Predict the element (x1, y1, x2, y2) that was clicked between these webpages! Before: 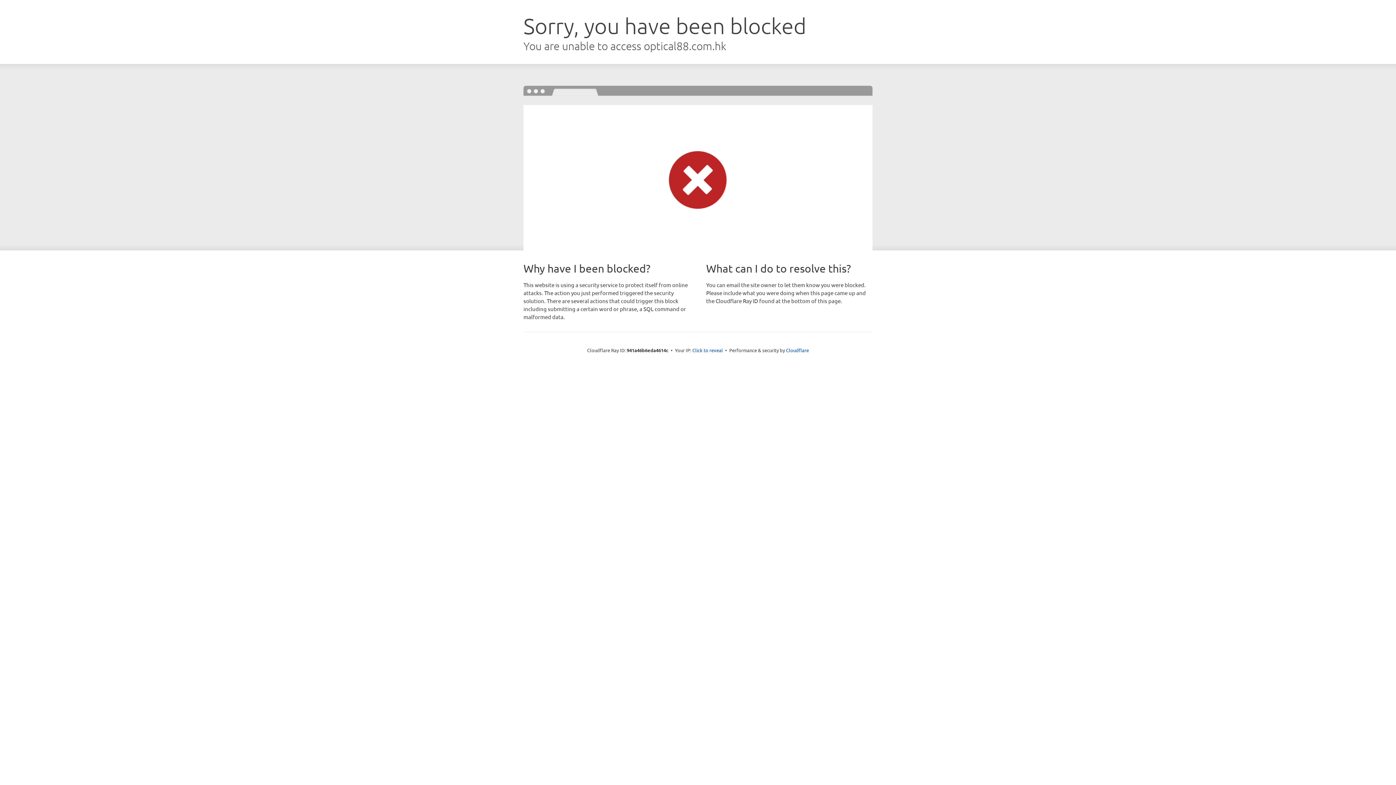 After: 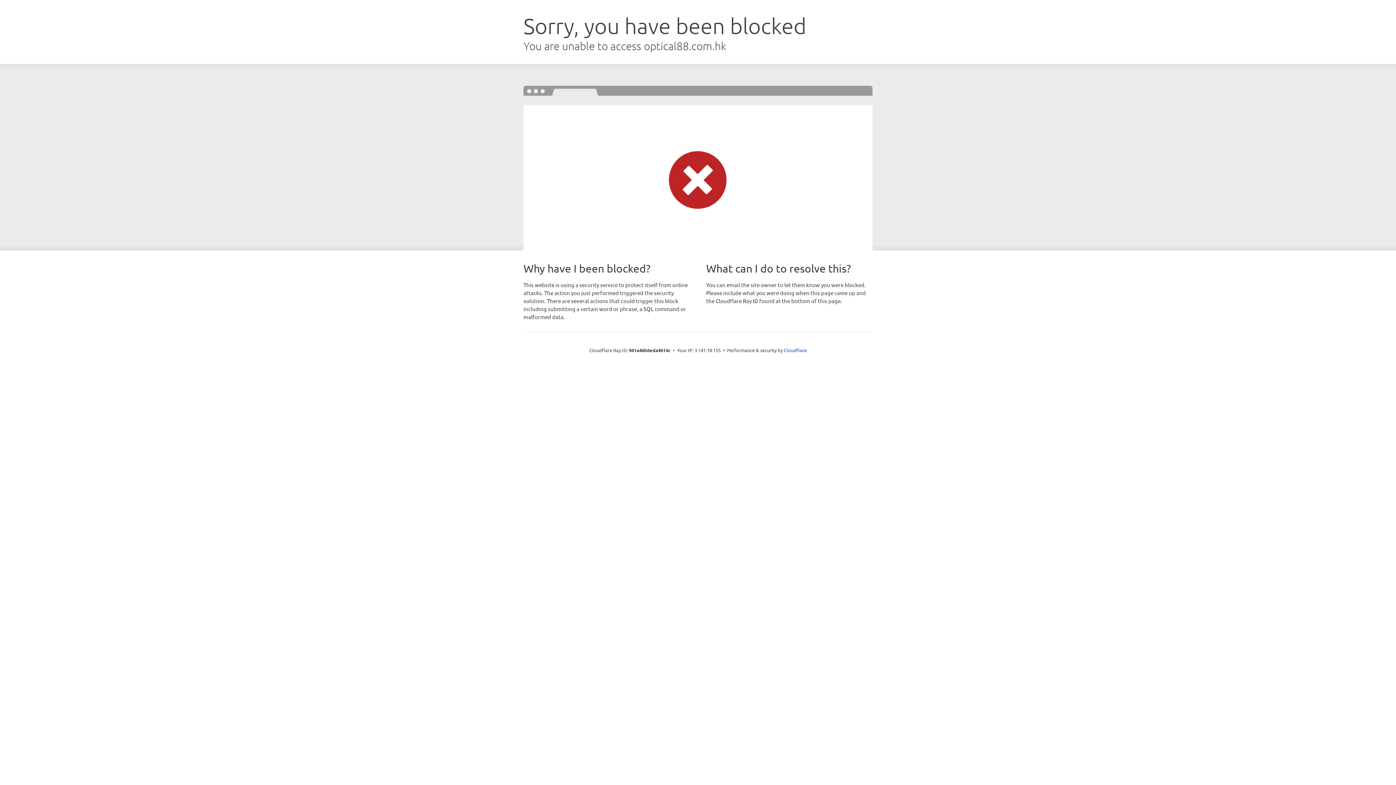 Action: label: Click to reveal bbox: (692, 346, 723, 353)